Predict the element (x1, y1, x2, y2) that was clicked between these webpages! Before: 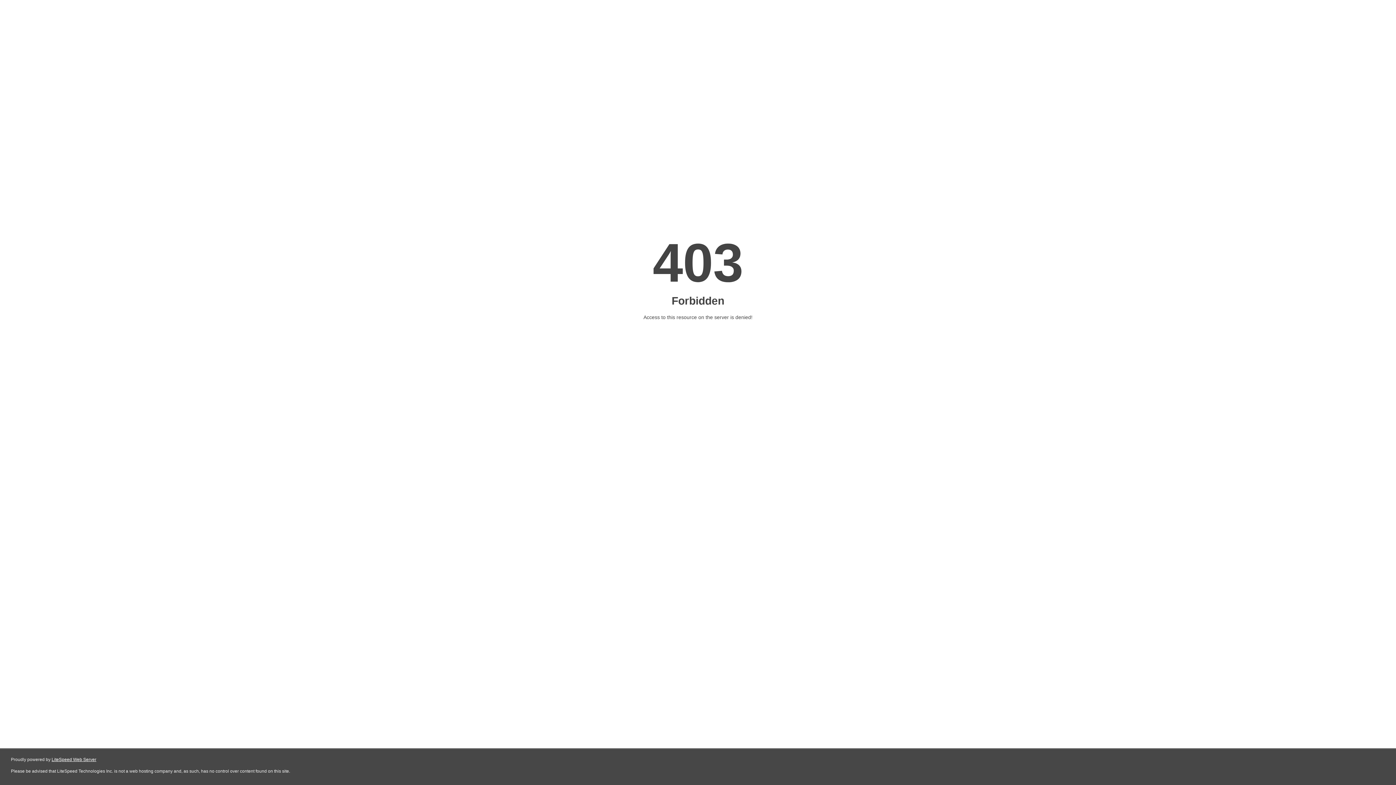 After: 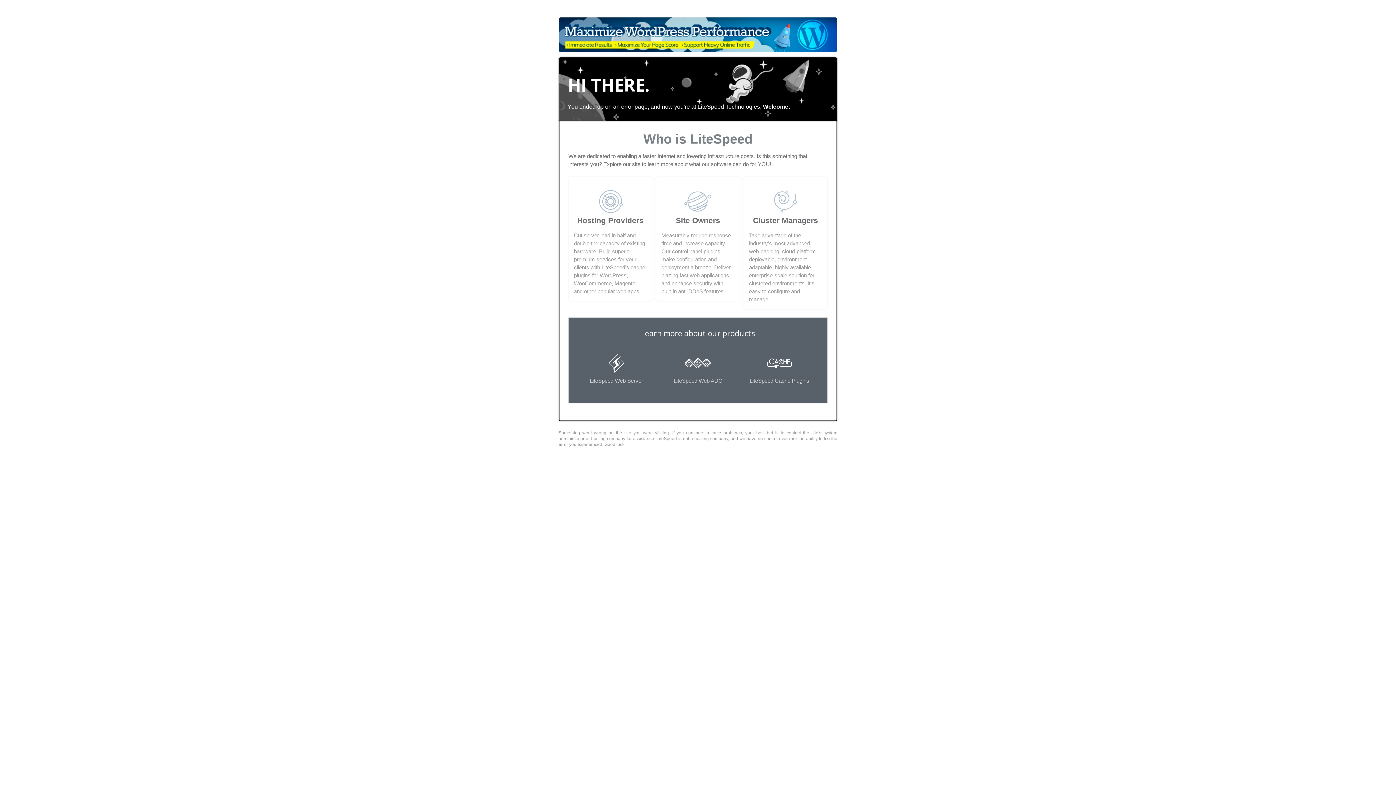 Action: label: LiteSpeed Web Server bbox: (51, 757, 96, 762)